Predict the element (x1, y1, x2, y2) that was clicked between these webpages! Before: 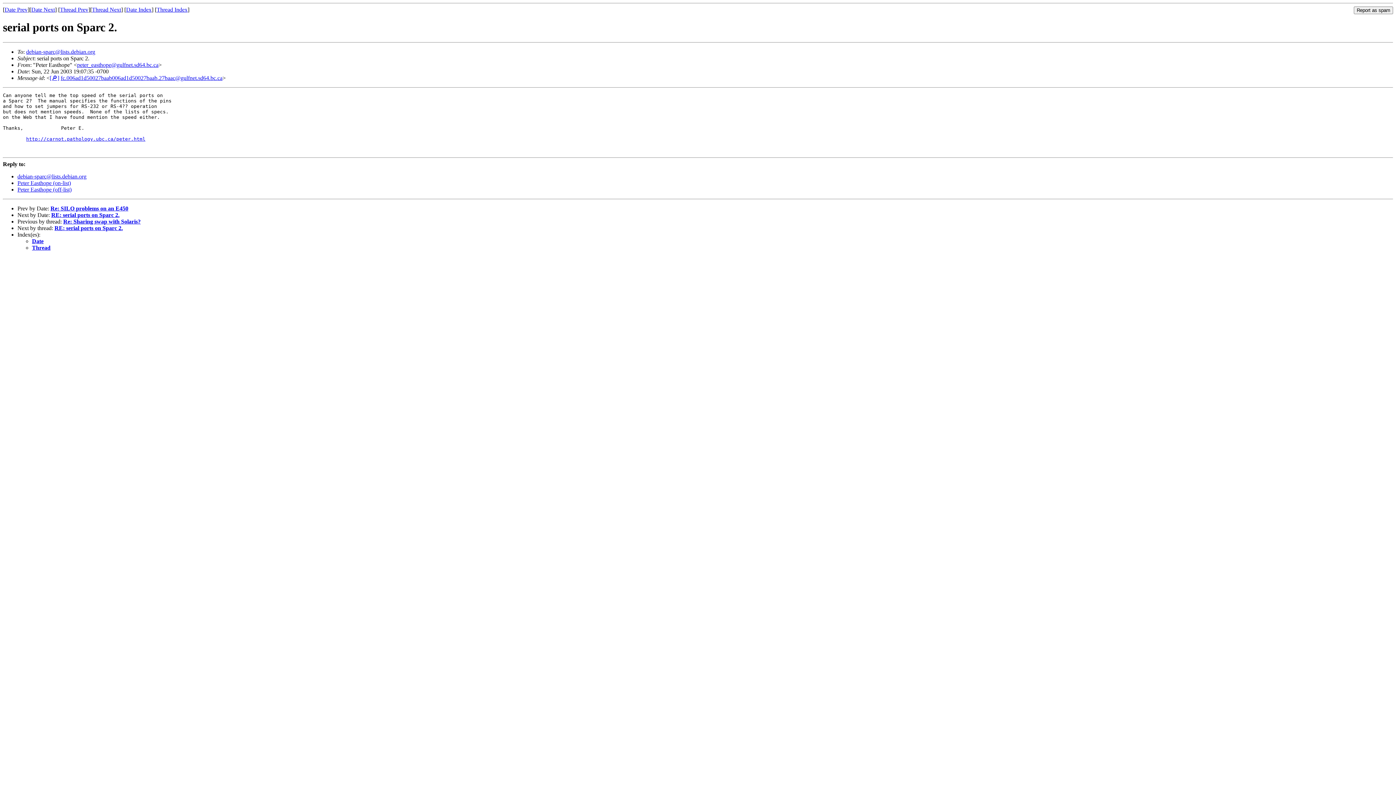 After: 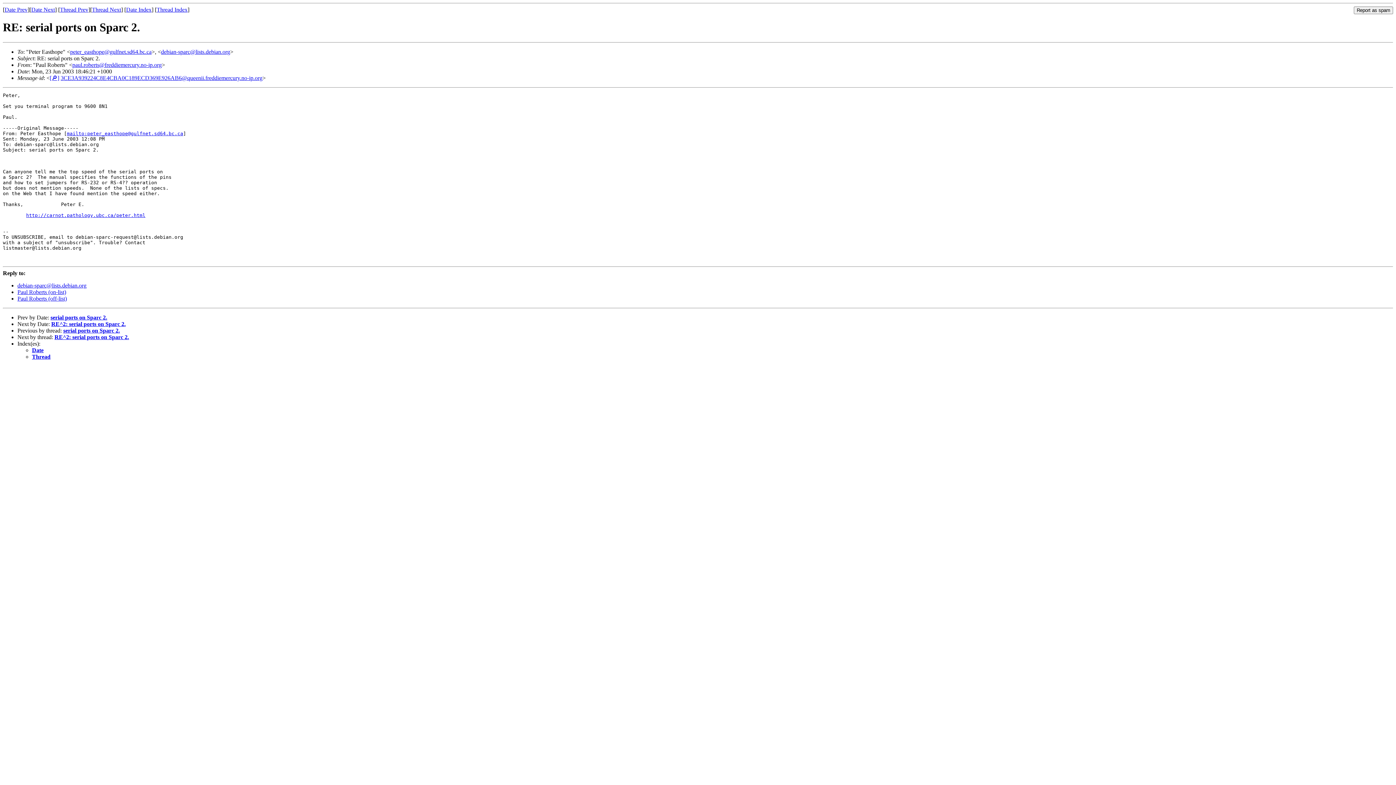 Action: label: RE: serial ports on Sparc 2. bbox: (51, 211, 119, 218)